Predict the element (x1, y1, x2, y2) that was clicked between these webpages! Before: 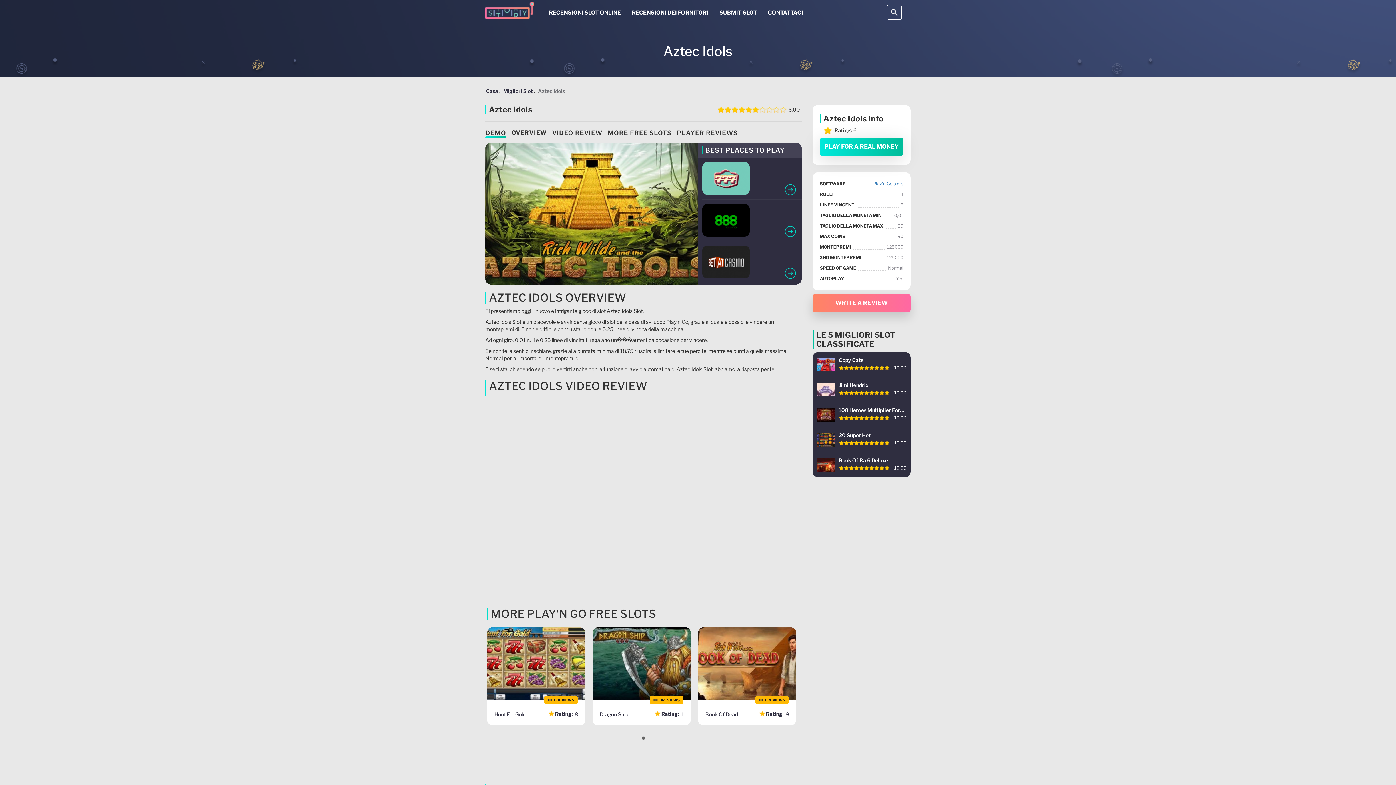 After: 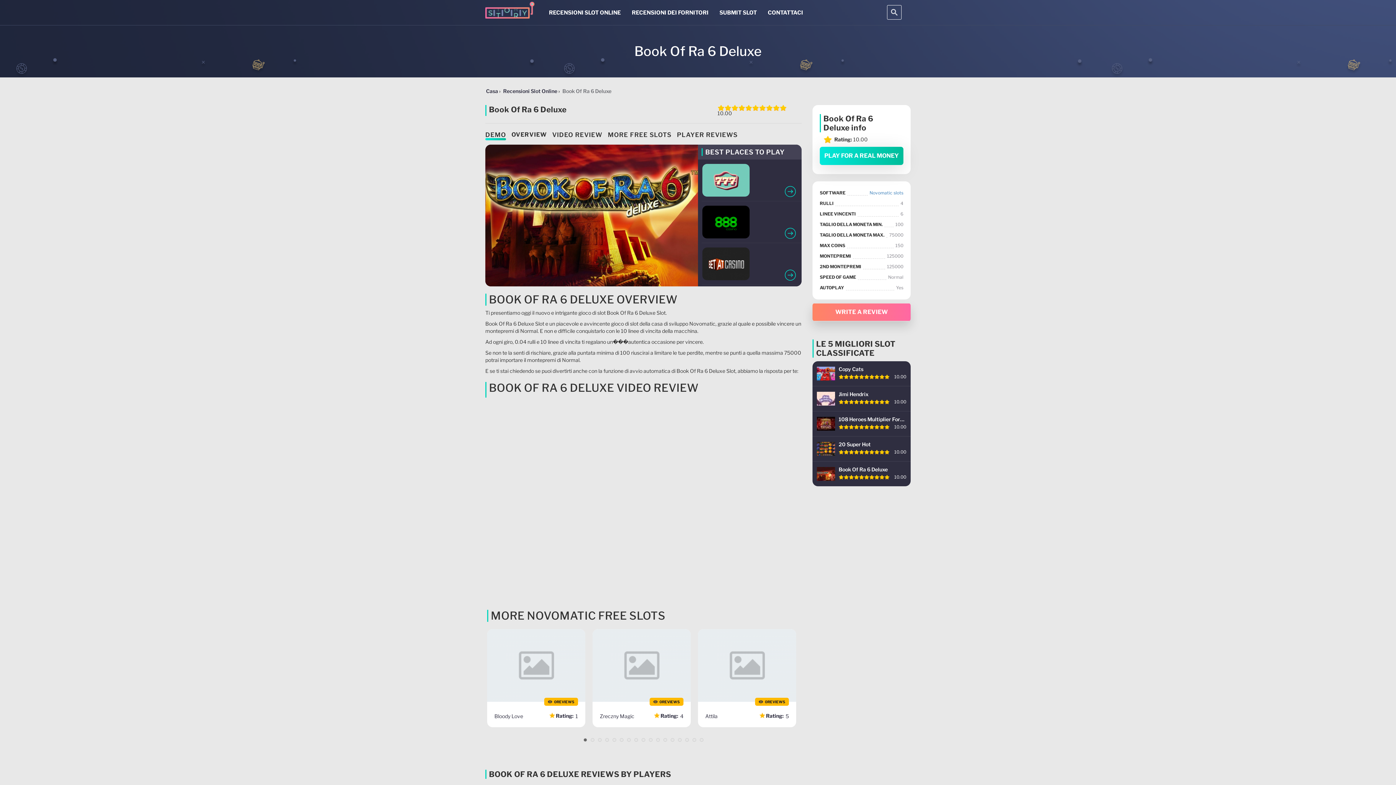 Action: bbox: (812, 452, 910, 477) label: Book Of Ra 6 Deluxe
10.00